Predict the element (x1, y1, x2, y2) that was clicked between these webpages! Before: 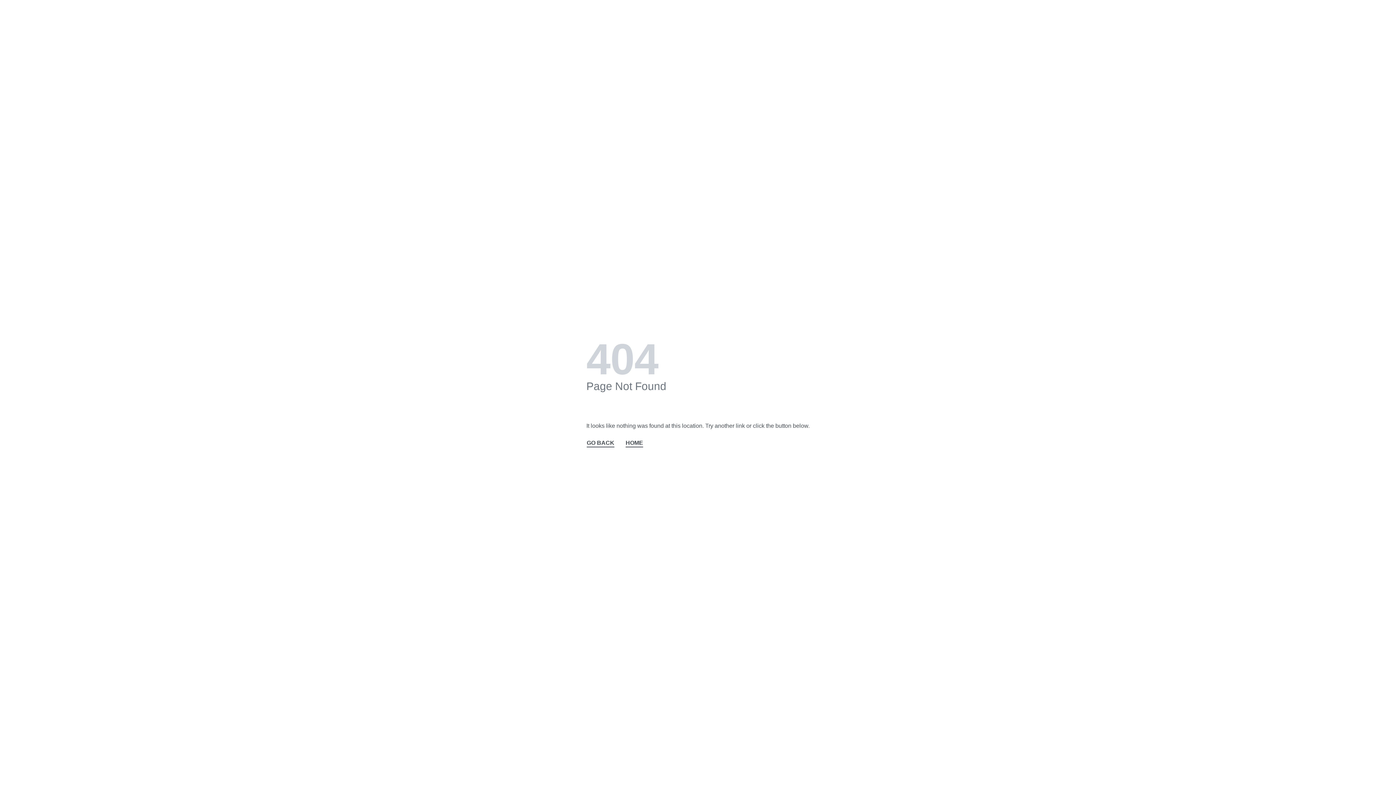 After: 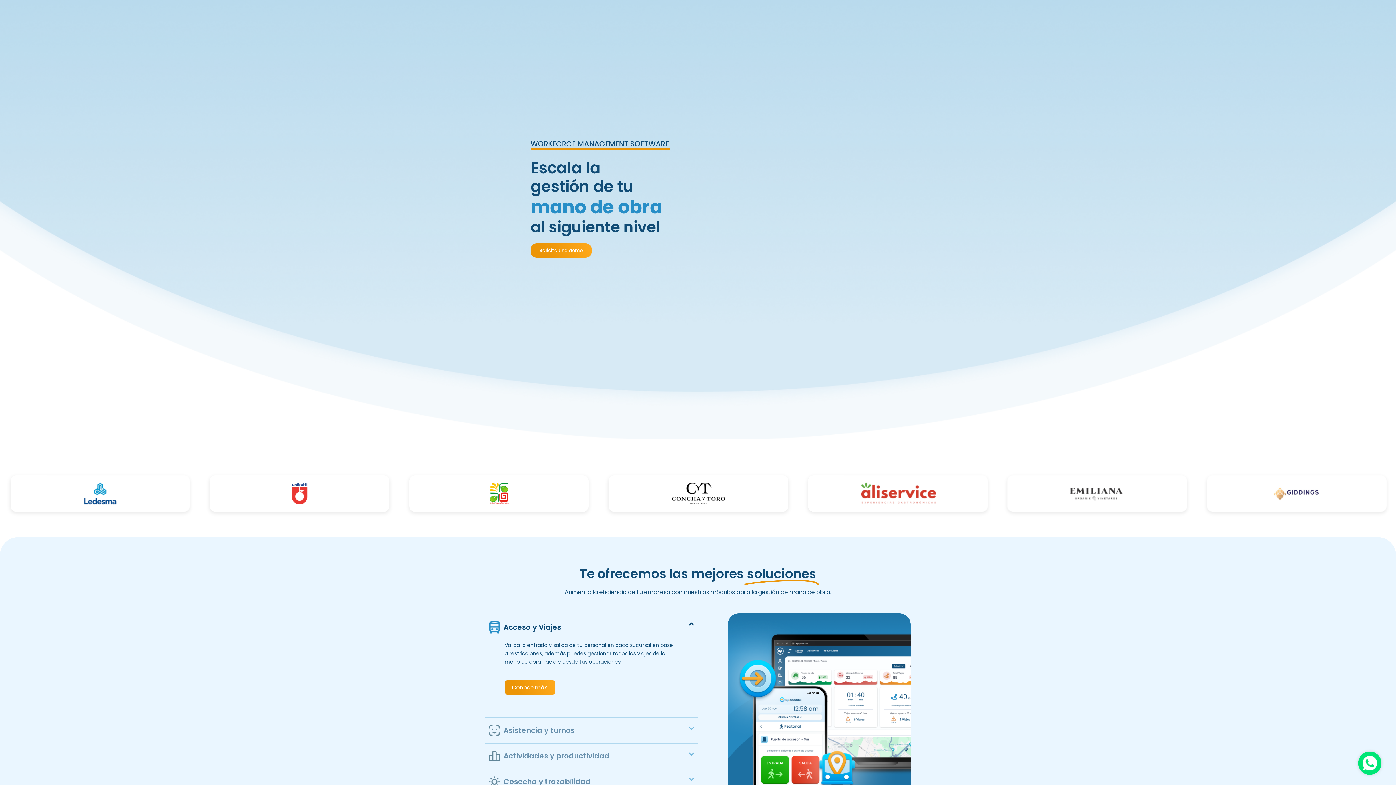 Action: label: HOME bbox: (625, 438, 643, 448)